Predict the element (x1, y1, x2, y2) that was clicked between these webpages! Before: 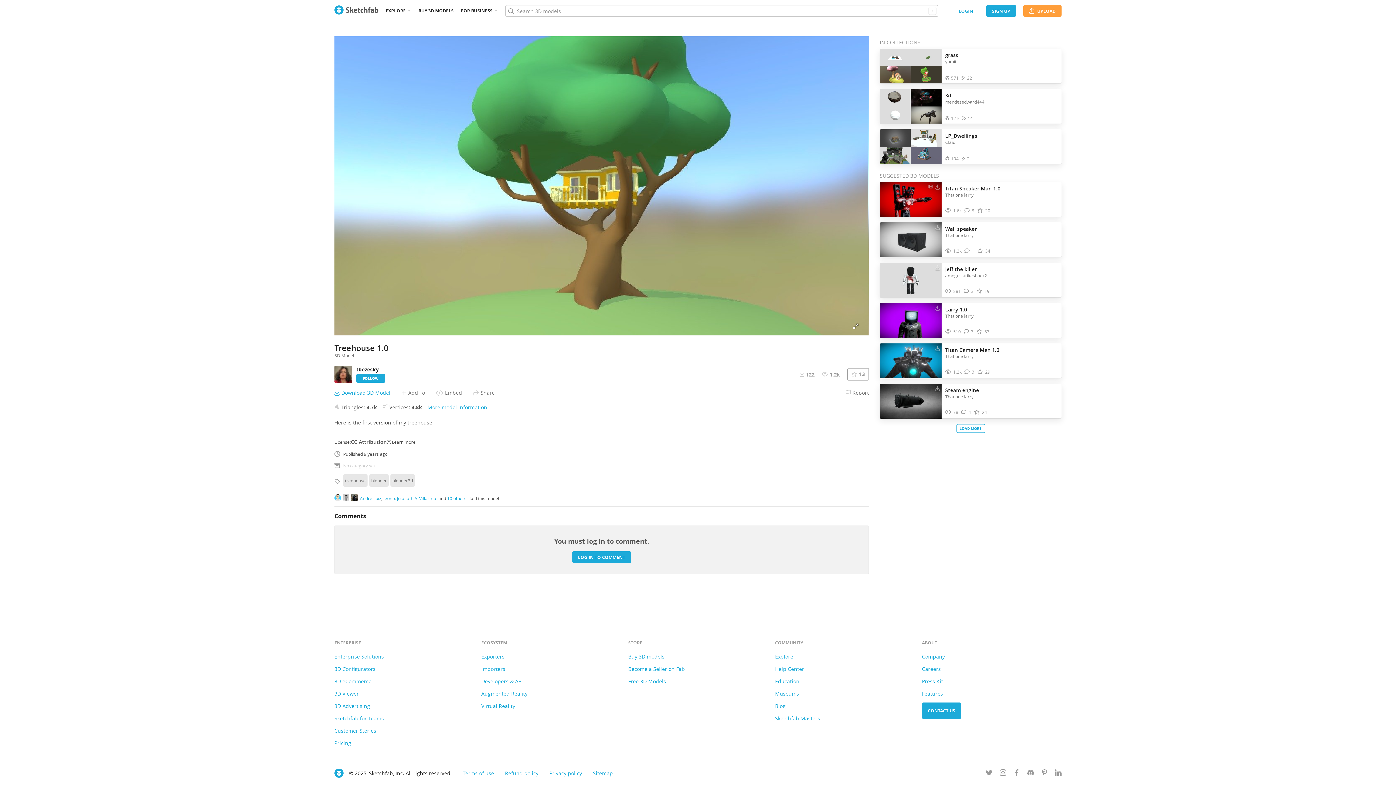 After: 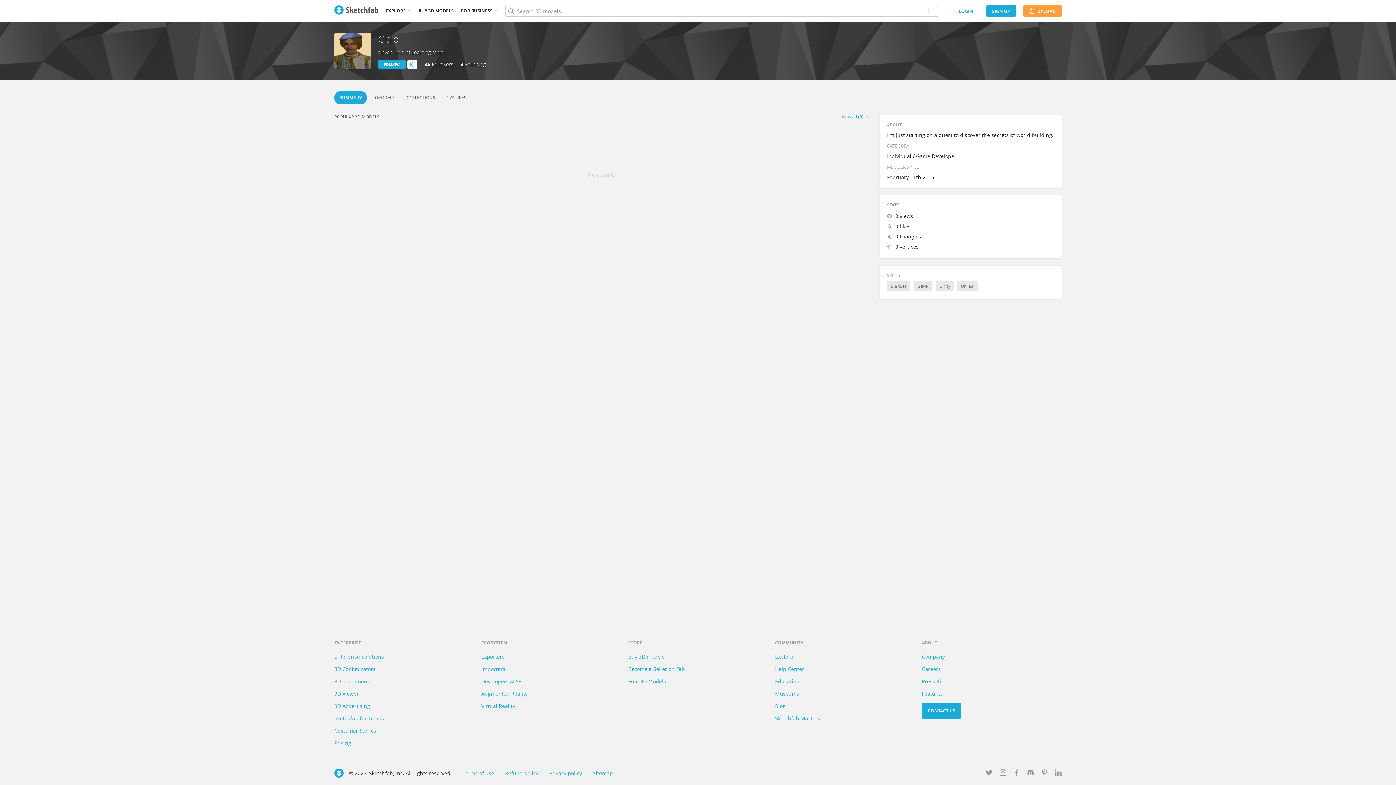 Action: label: Claidi bbox: (945, 139, 956, 145)